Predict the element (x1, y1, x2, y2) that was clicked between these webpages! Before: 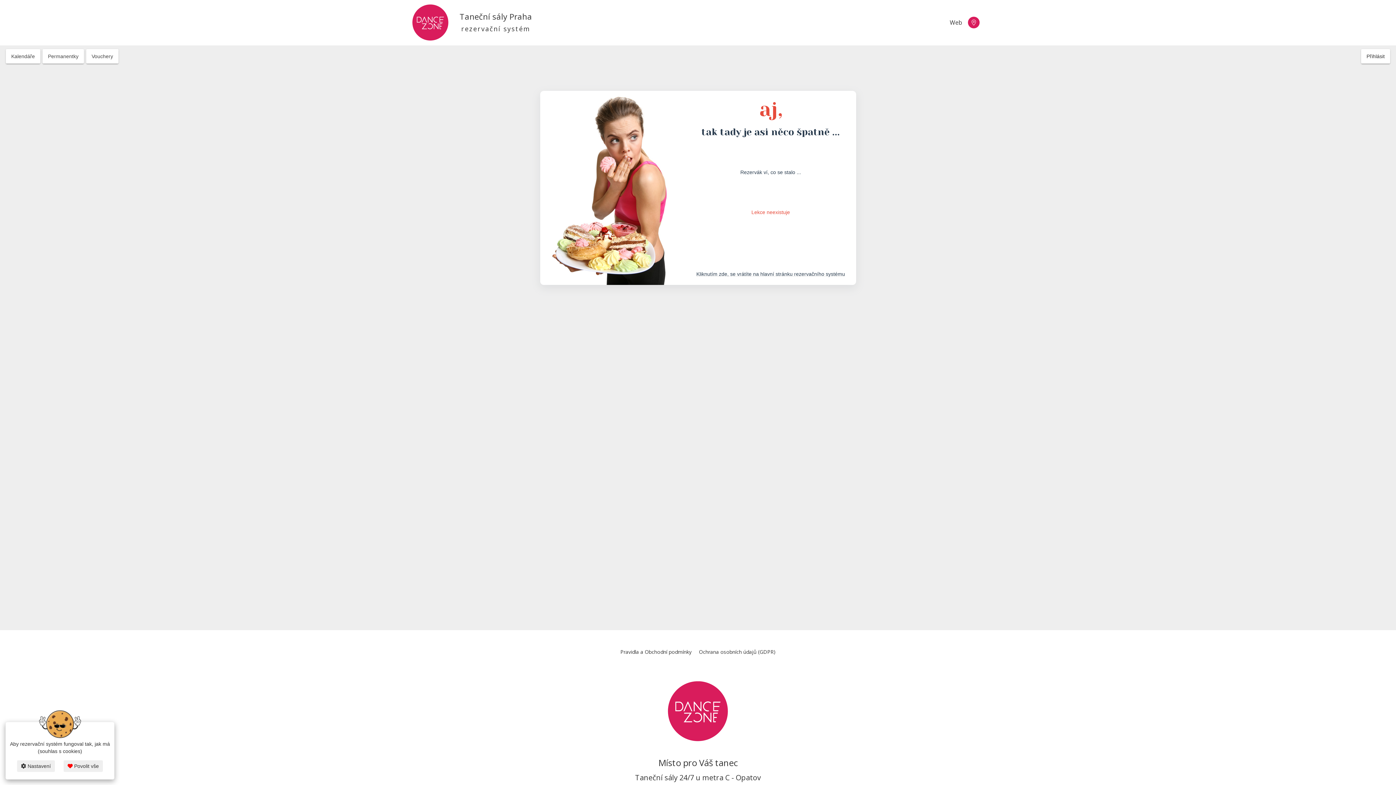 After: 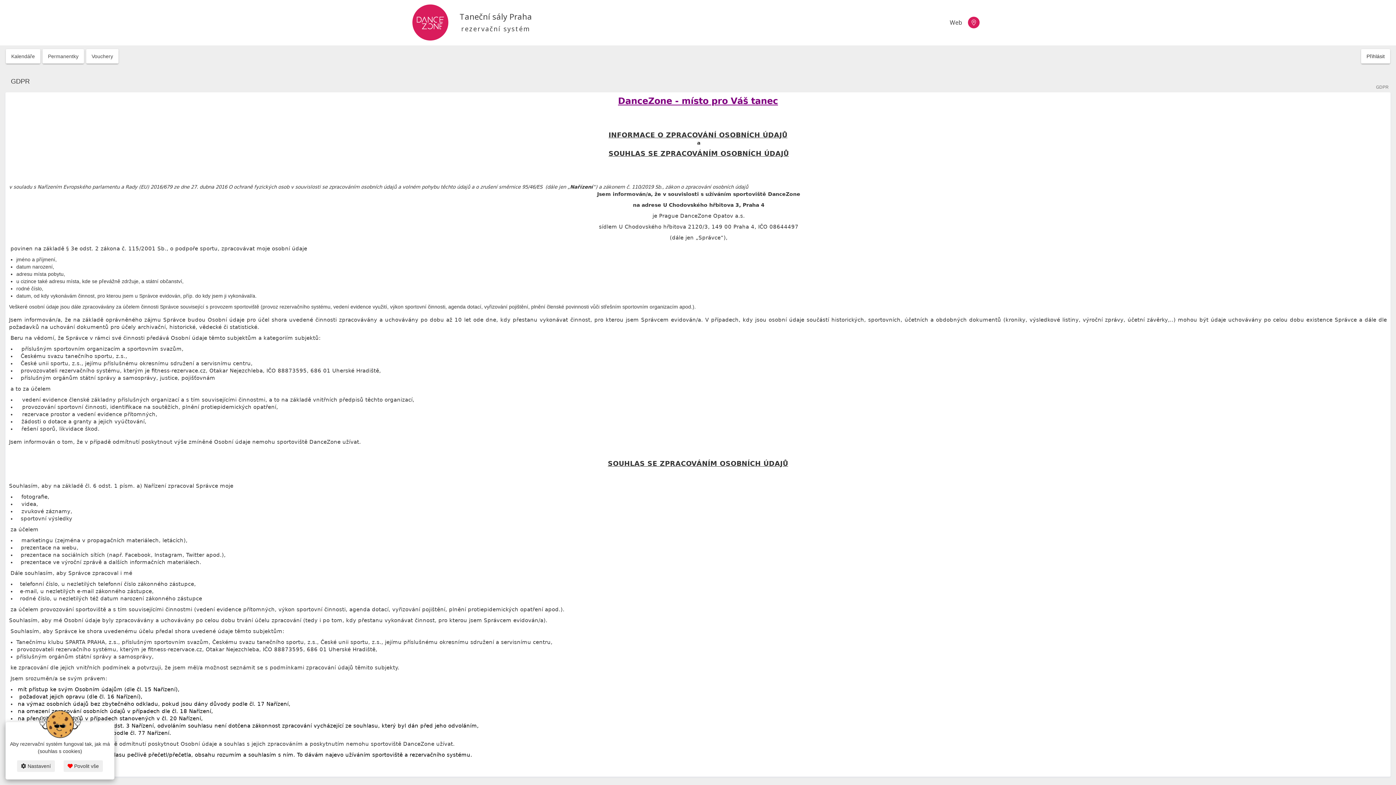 Action: bbox: (695, 641, 779, 659) label: Ochrana osobních údajů (GDPR)